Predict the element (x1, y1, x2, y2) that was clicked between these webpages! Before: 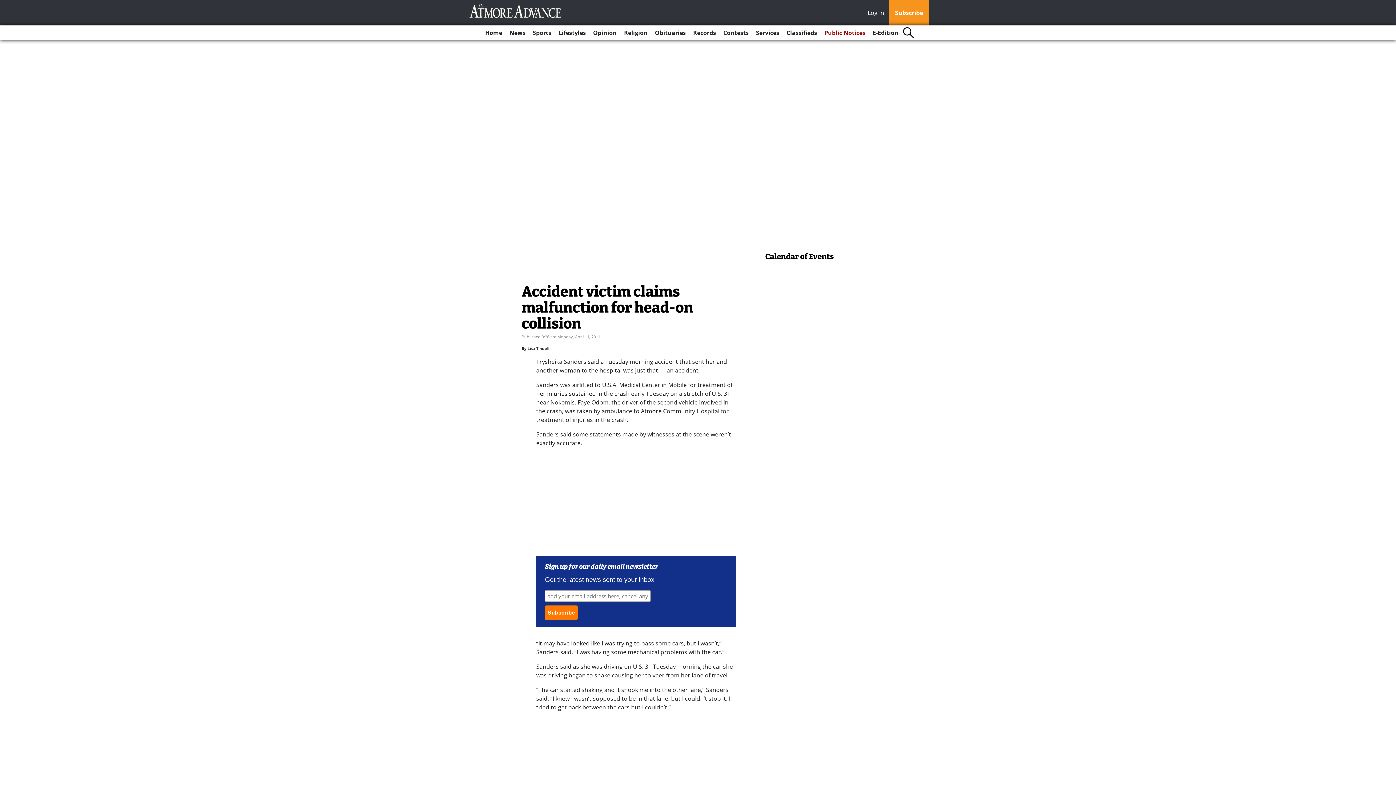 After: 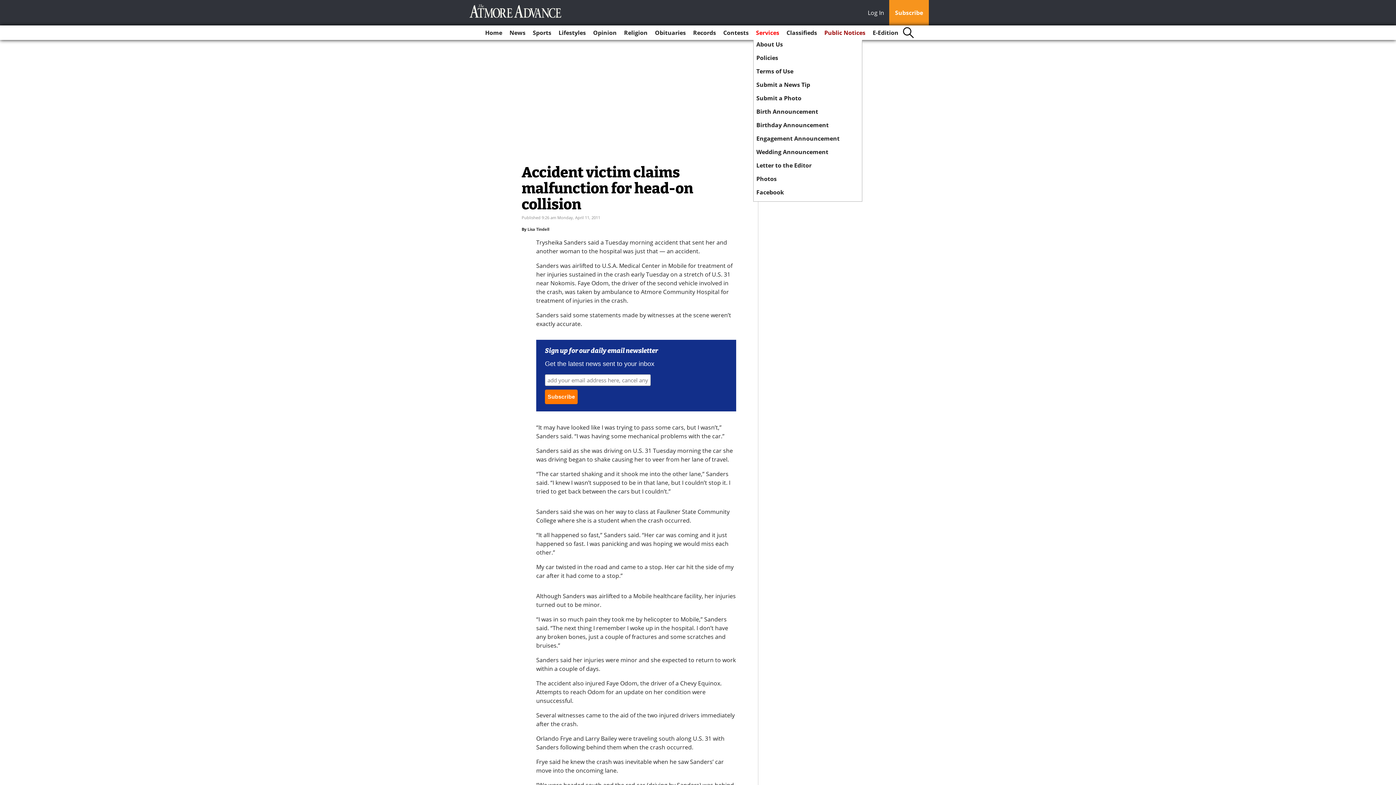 Action: bbox: (753, 25, 782, 40) label: Services